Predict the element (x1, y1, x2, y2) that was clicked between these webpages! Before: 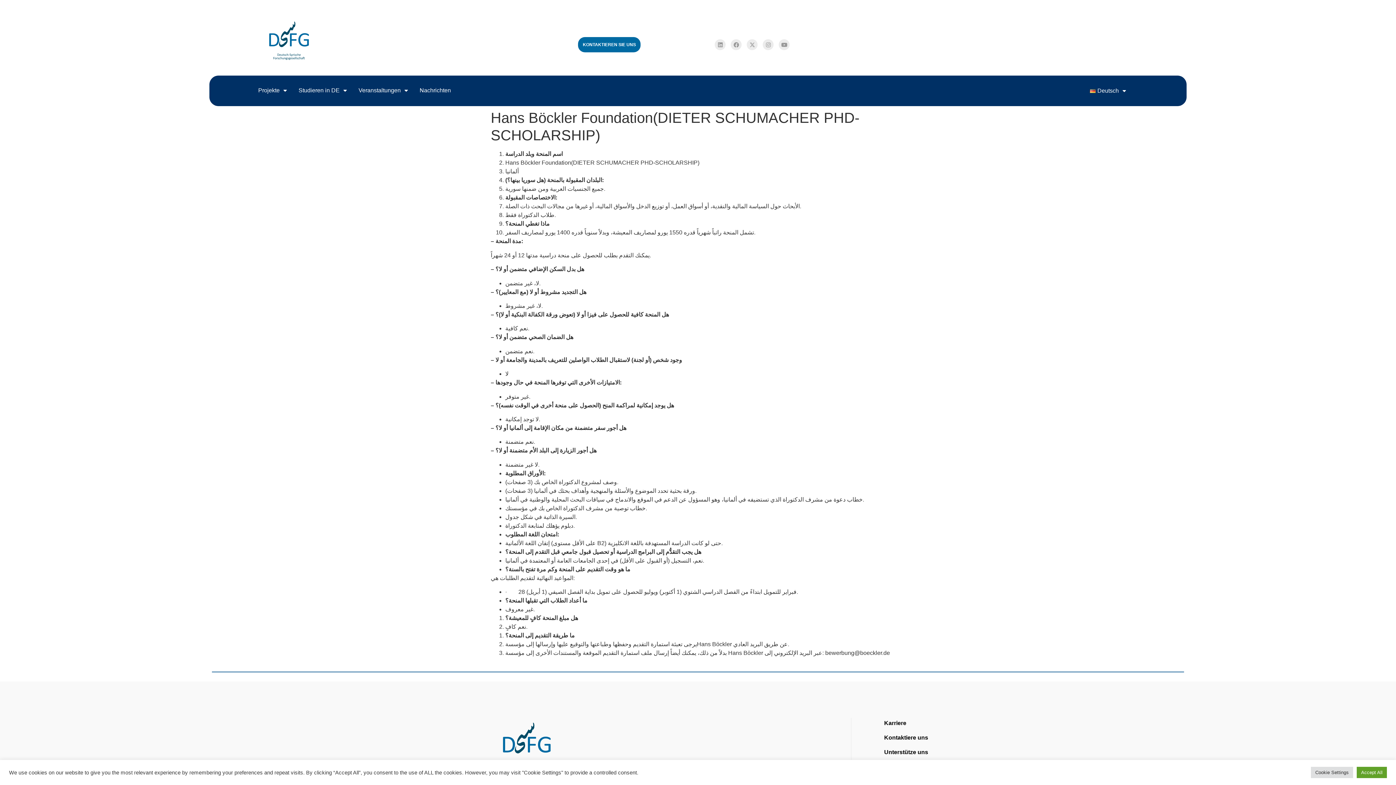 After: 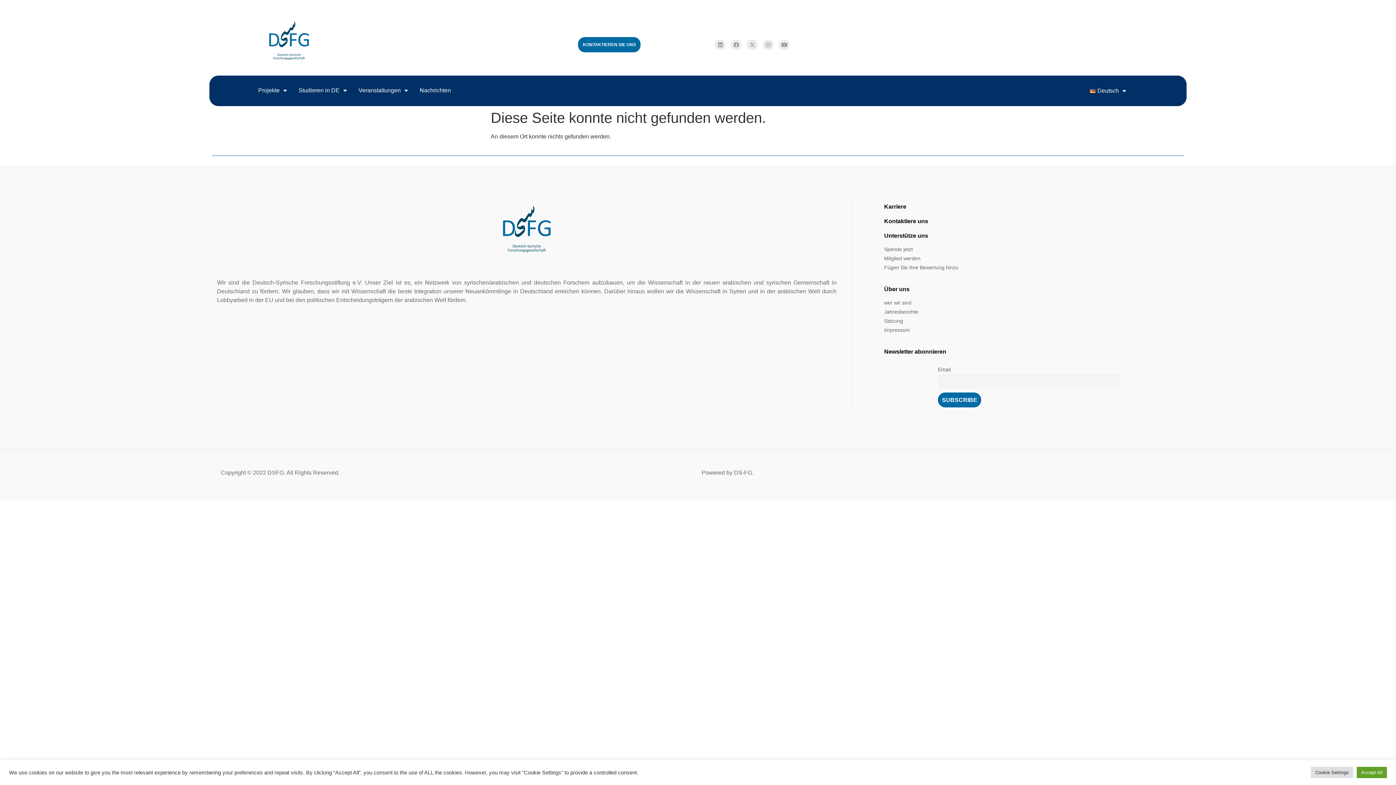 Action: bbox: (217, 718, 836, 786)